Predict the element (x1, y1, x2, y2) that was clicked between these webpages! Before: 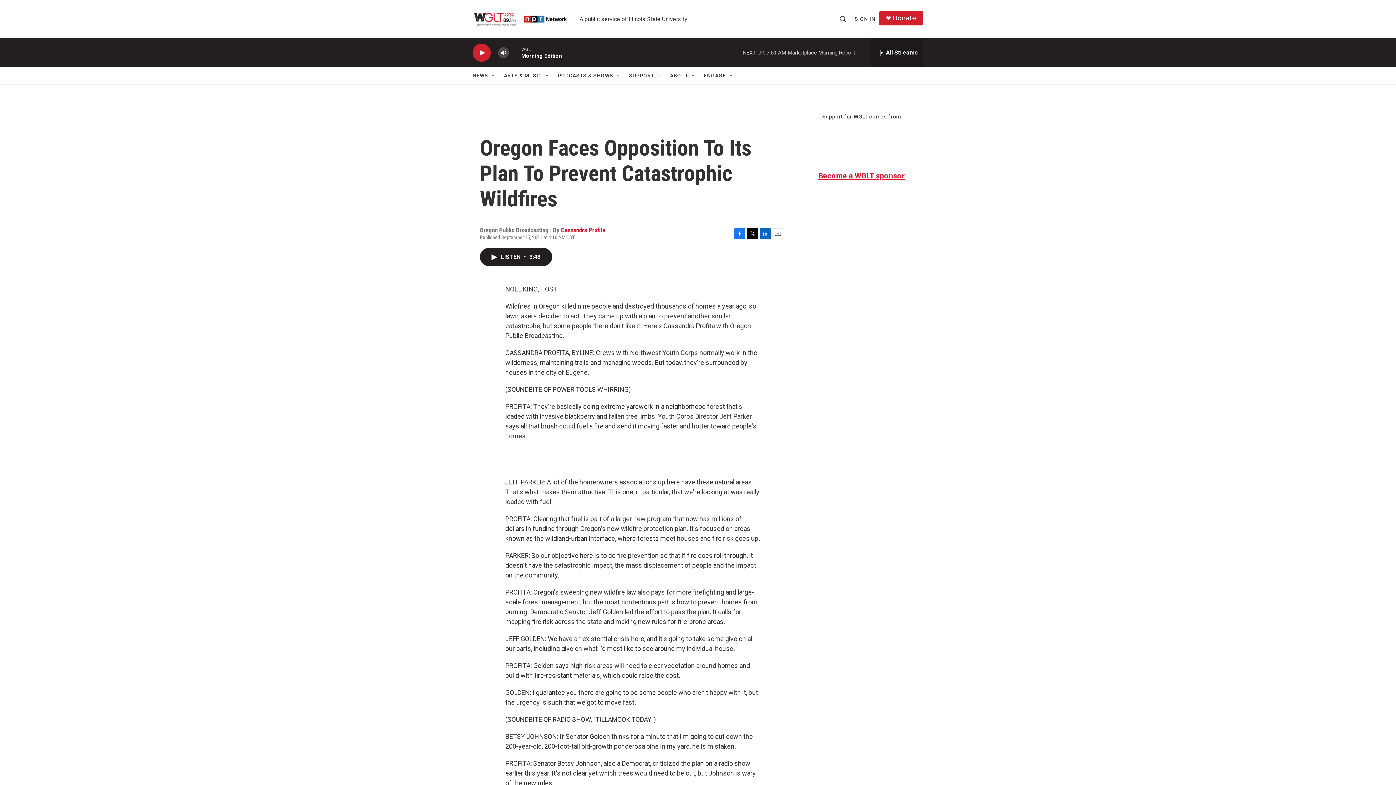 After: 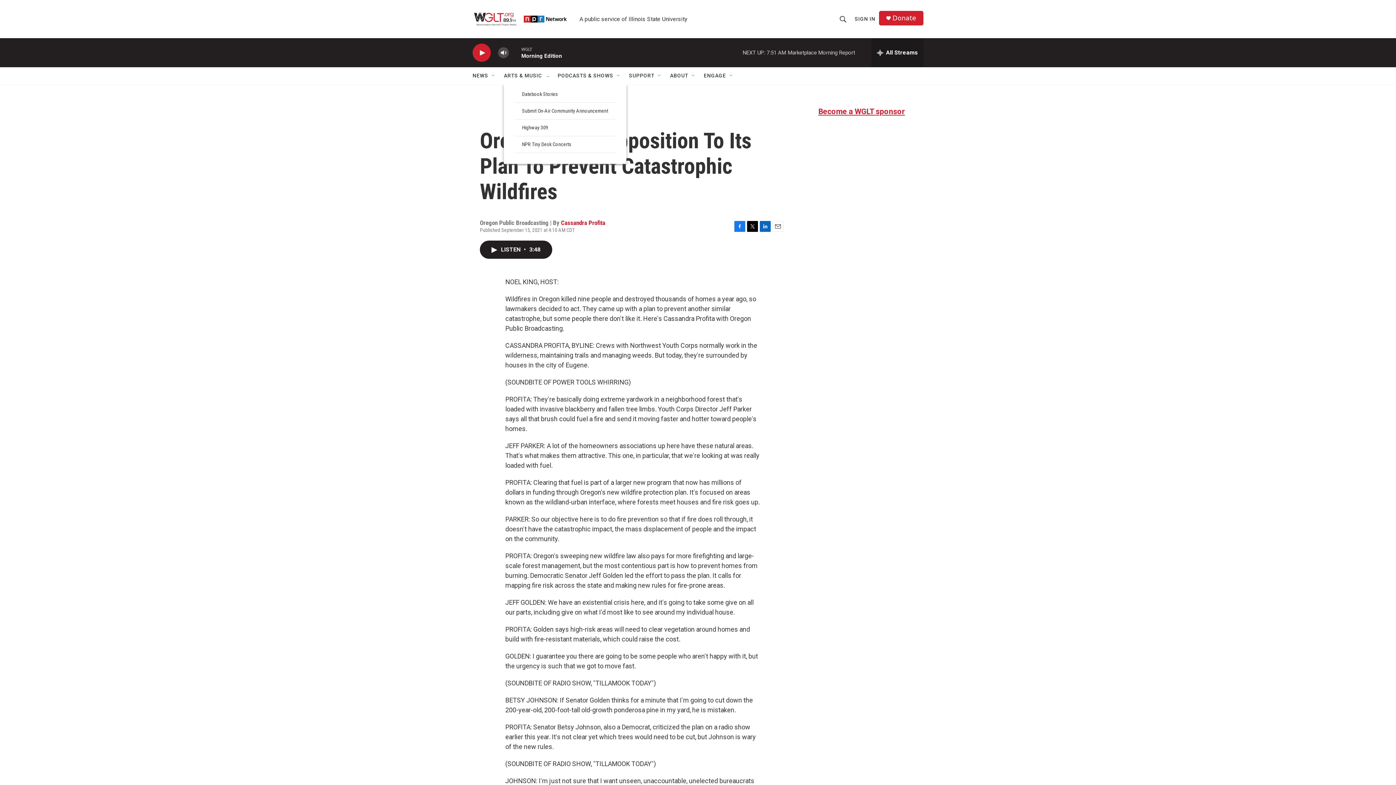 Action: bbox: (504, 67, 545, 84) label: ARTS & MUSIC